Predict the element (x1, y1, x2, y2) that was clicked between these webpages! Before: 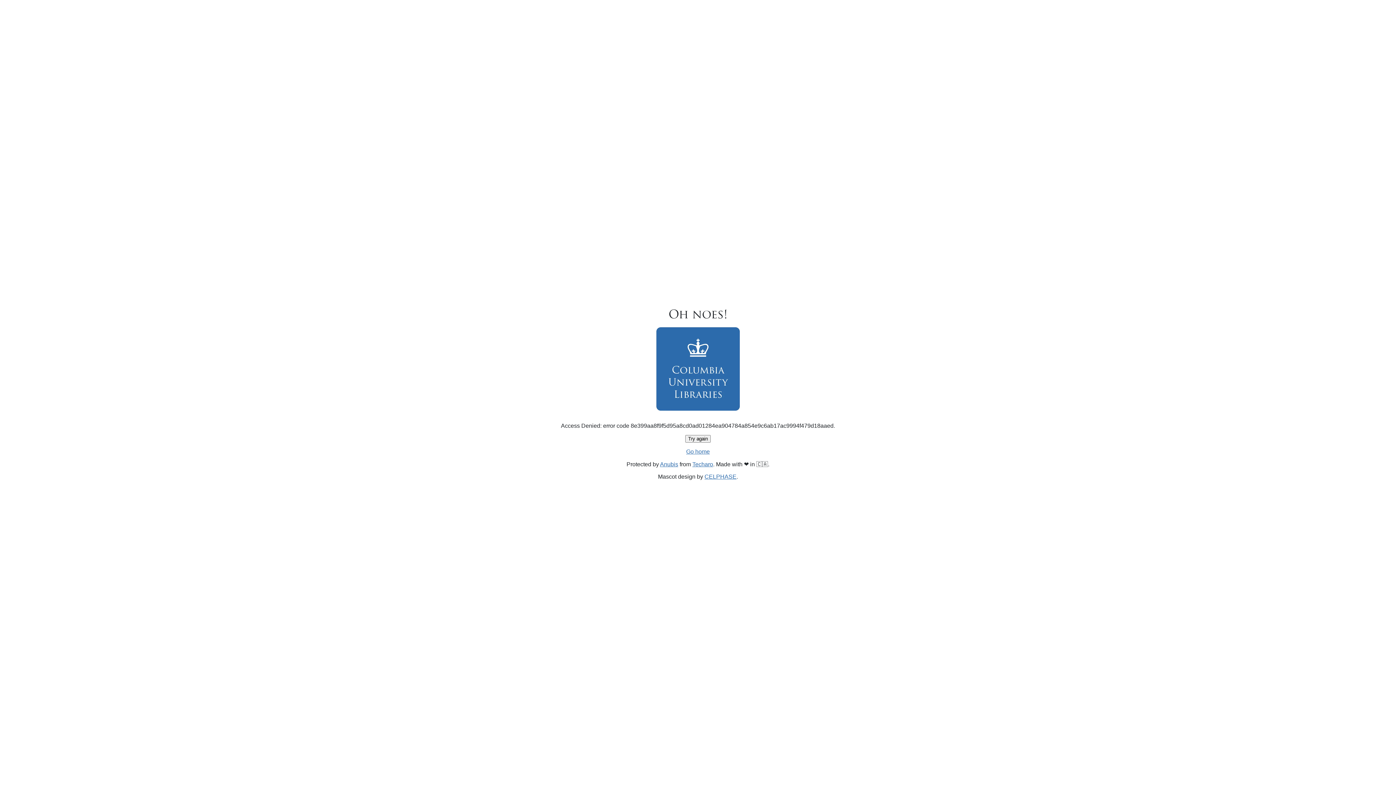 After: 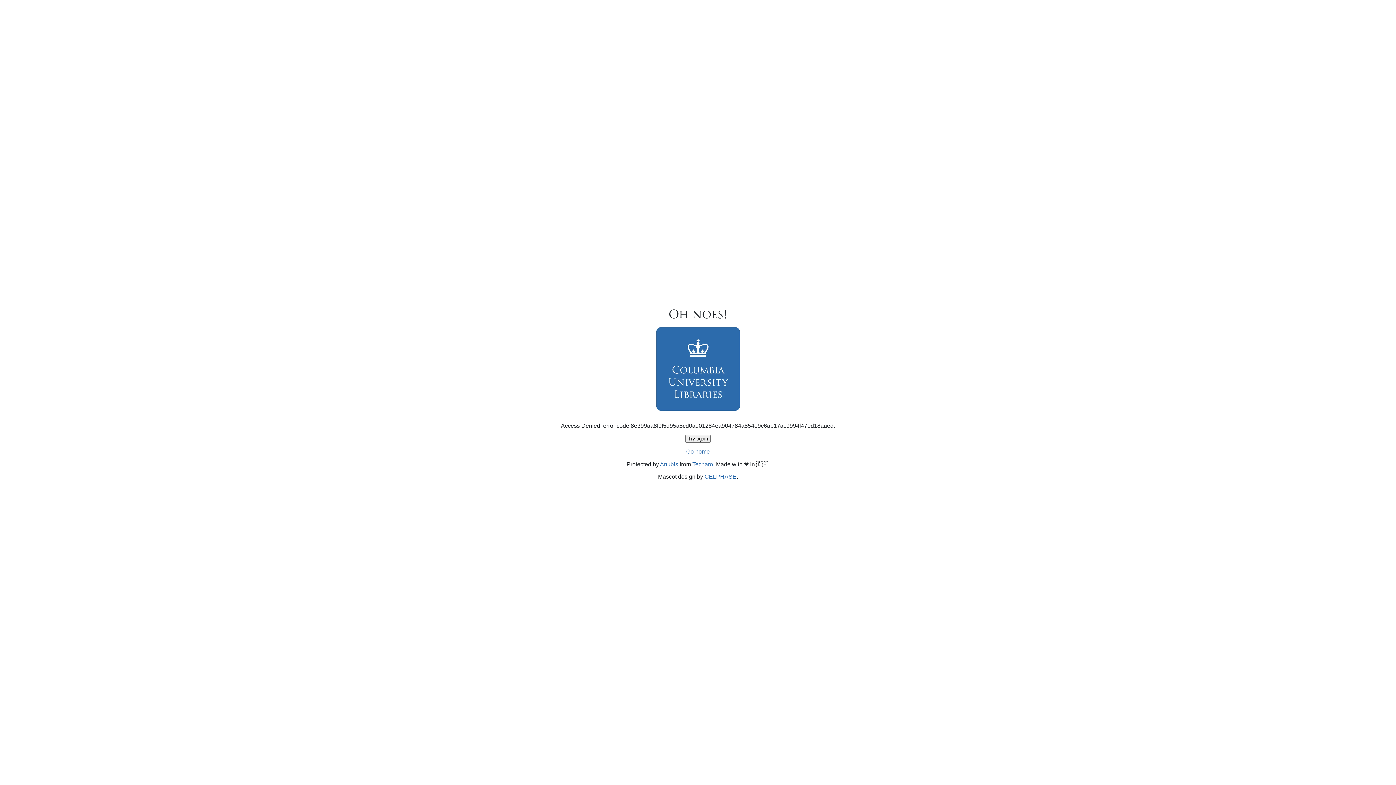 Action: bbox: (686, 448, 710, 454) label: Go home